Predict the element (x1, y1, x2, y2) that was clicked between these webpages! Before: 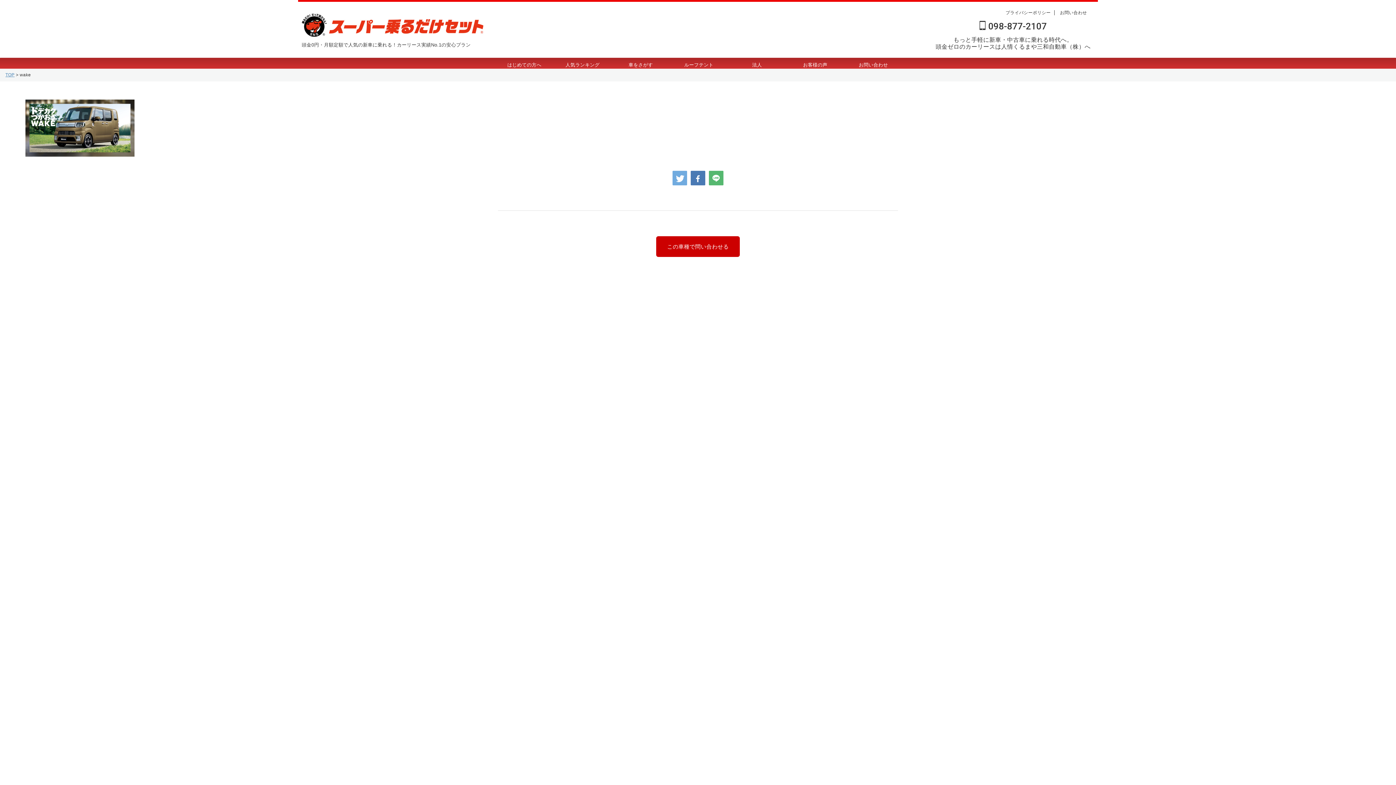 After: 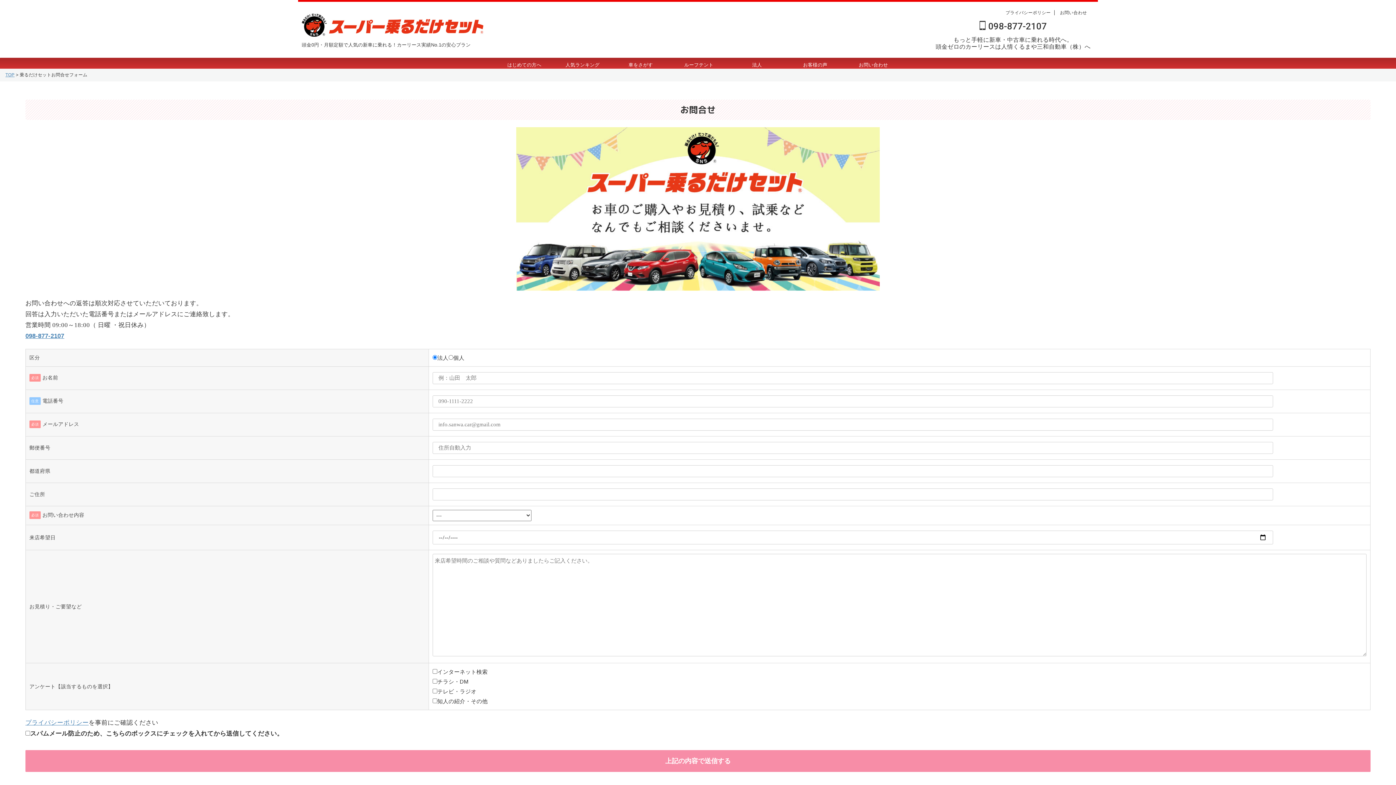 Action: bbox: (844, 57, 902, 72) label: お問い合わせ